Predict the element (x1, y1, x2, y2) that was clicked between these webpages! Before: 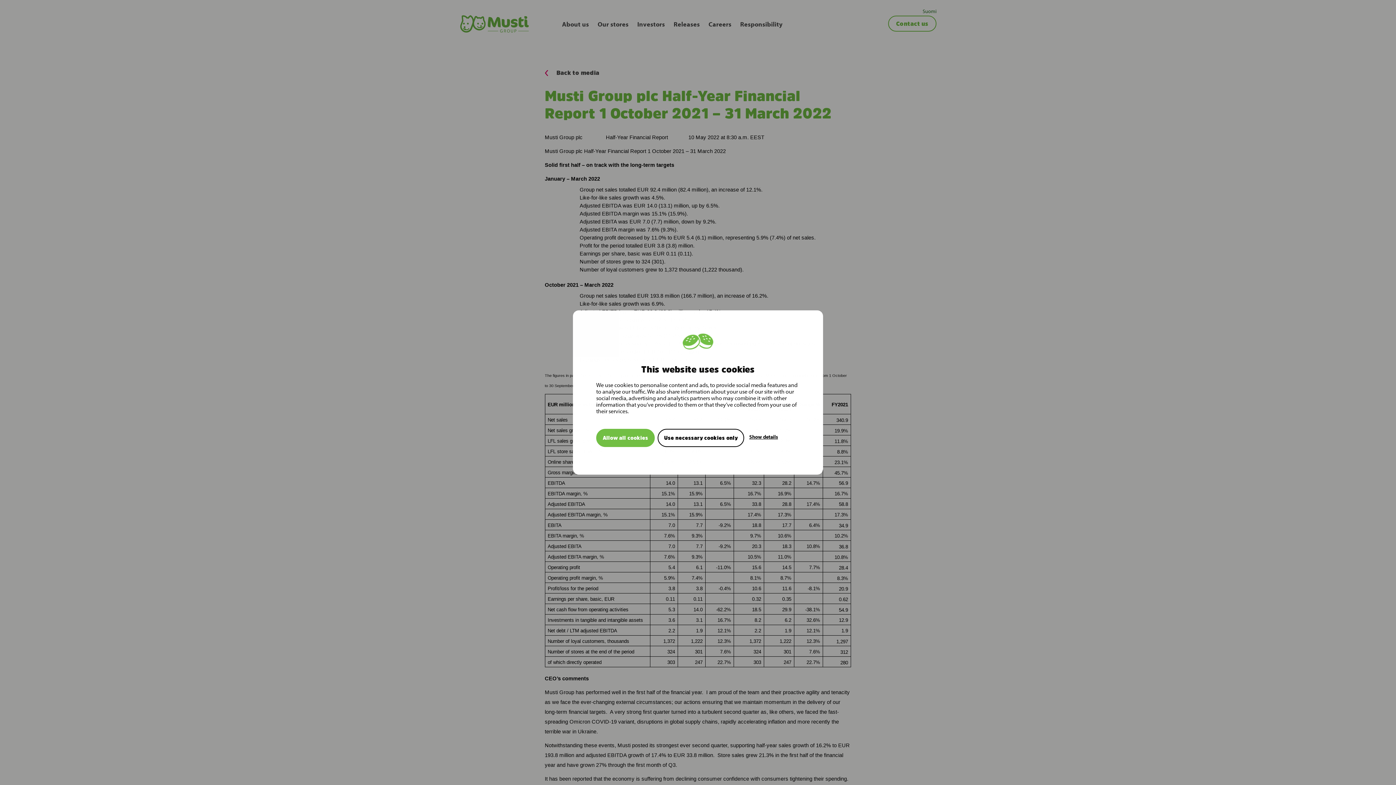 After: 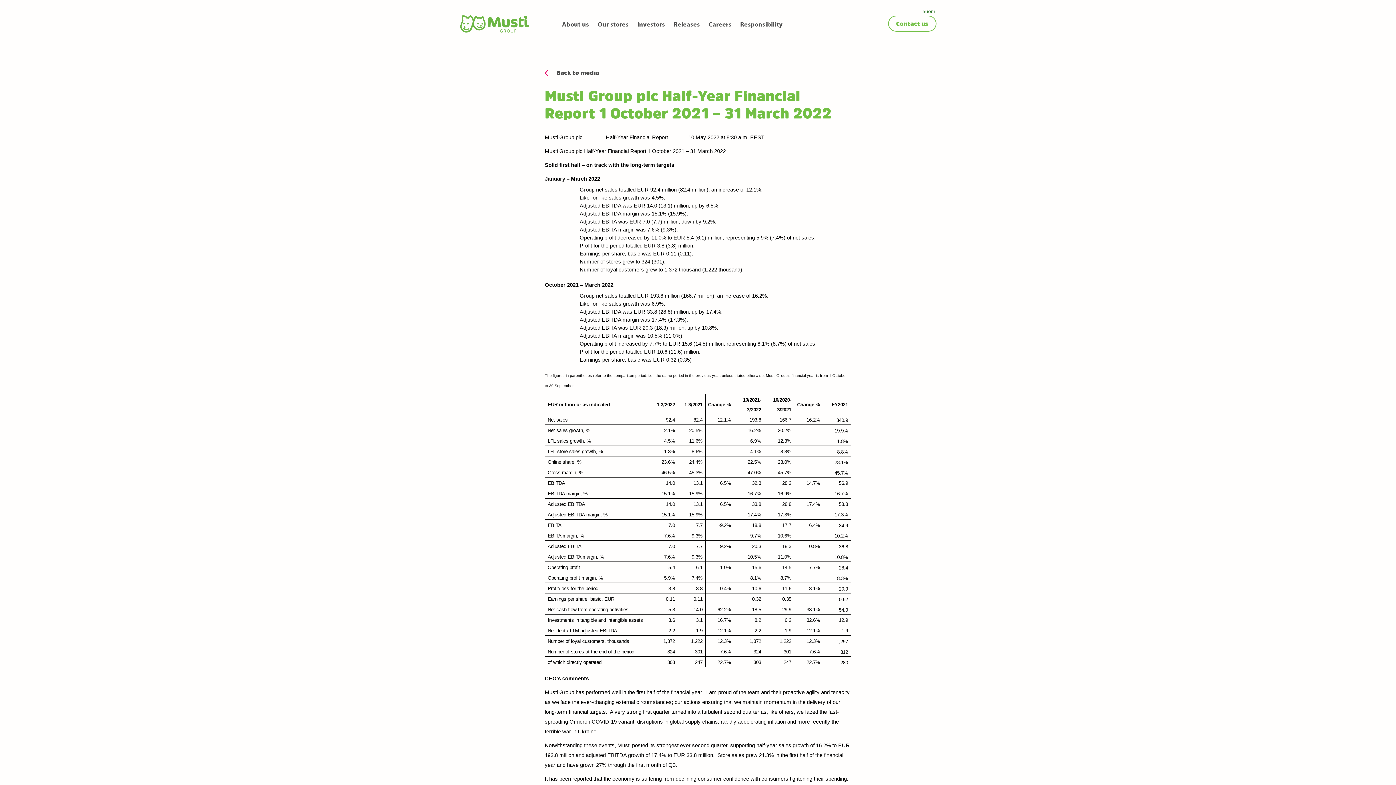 Action: label: Use necessary cookies only bbox: (657, 429, 744, 447)